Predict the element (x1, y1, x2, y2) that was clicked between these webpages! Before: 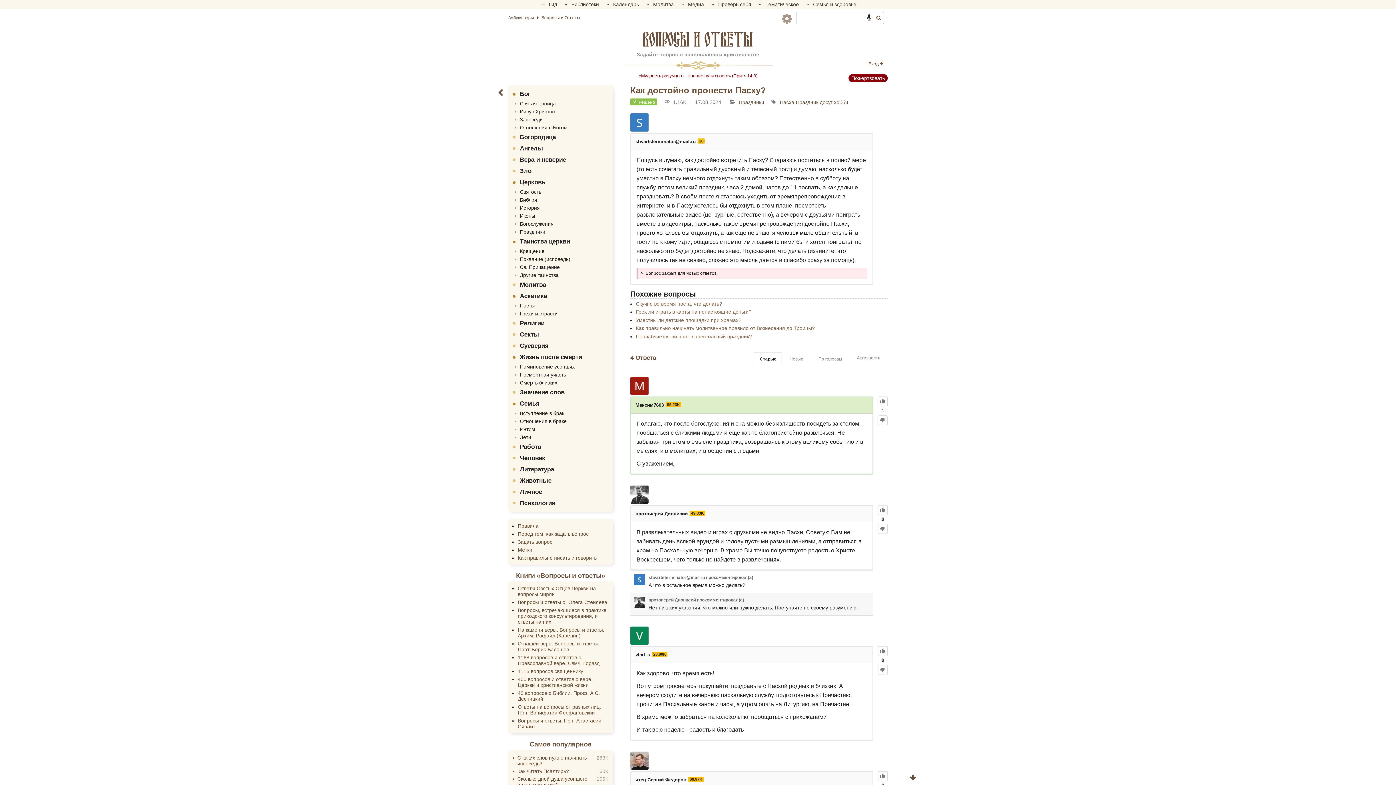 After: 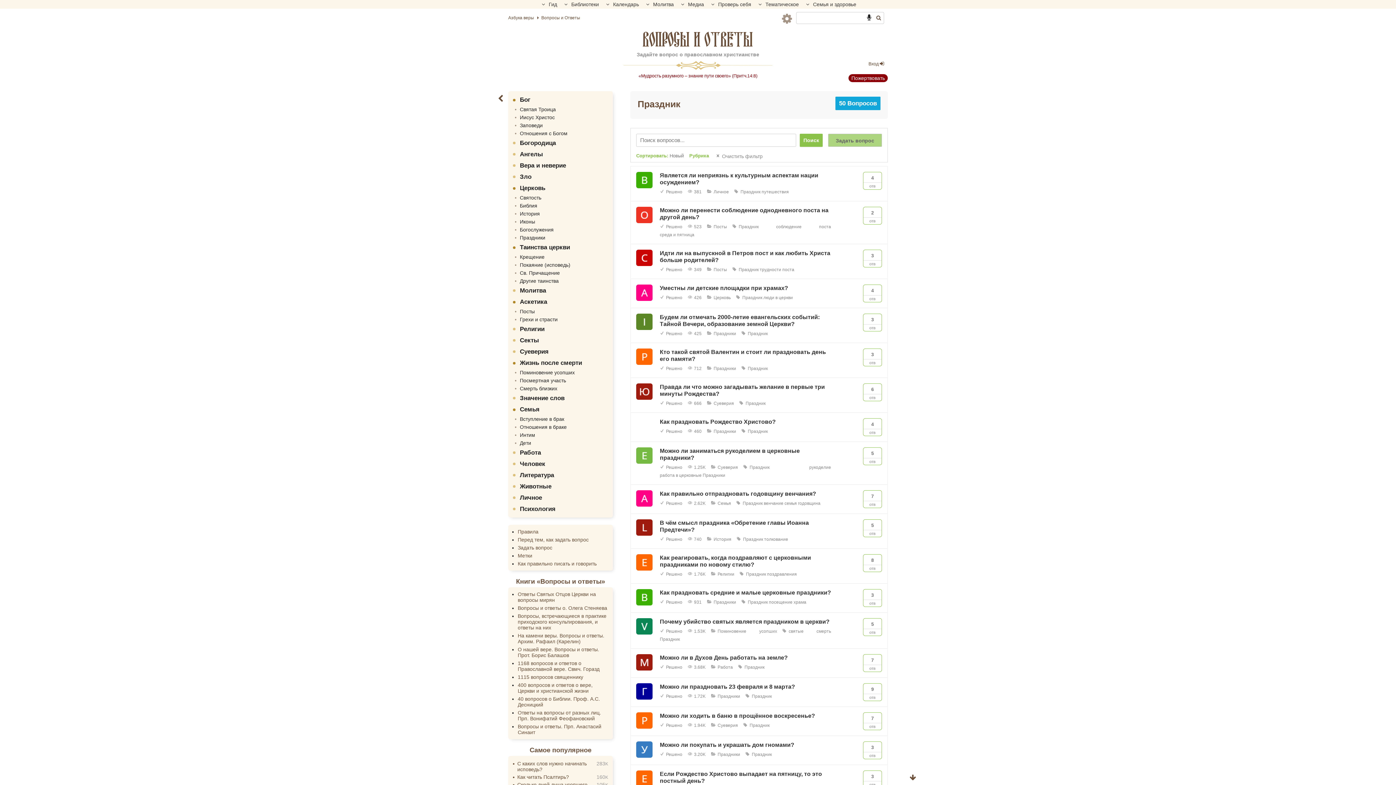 Action: label: Праздник bbox: (796, 99, 818, 105)